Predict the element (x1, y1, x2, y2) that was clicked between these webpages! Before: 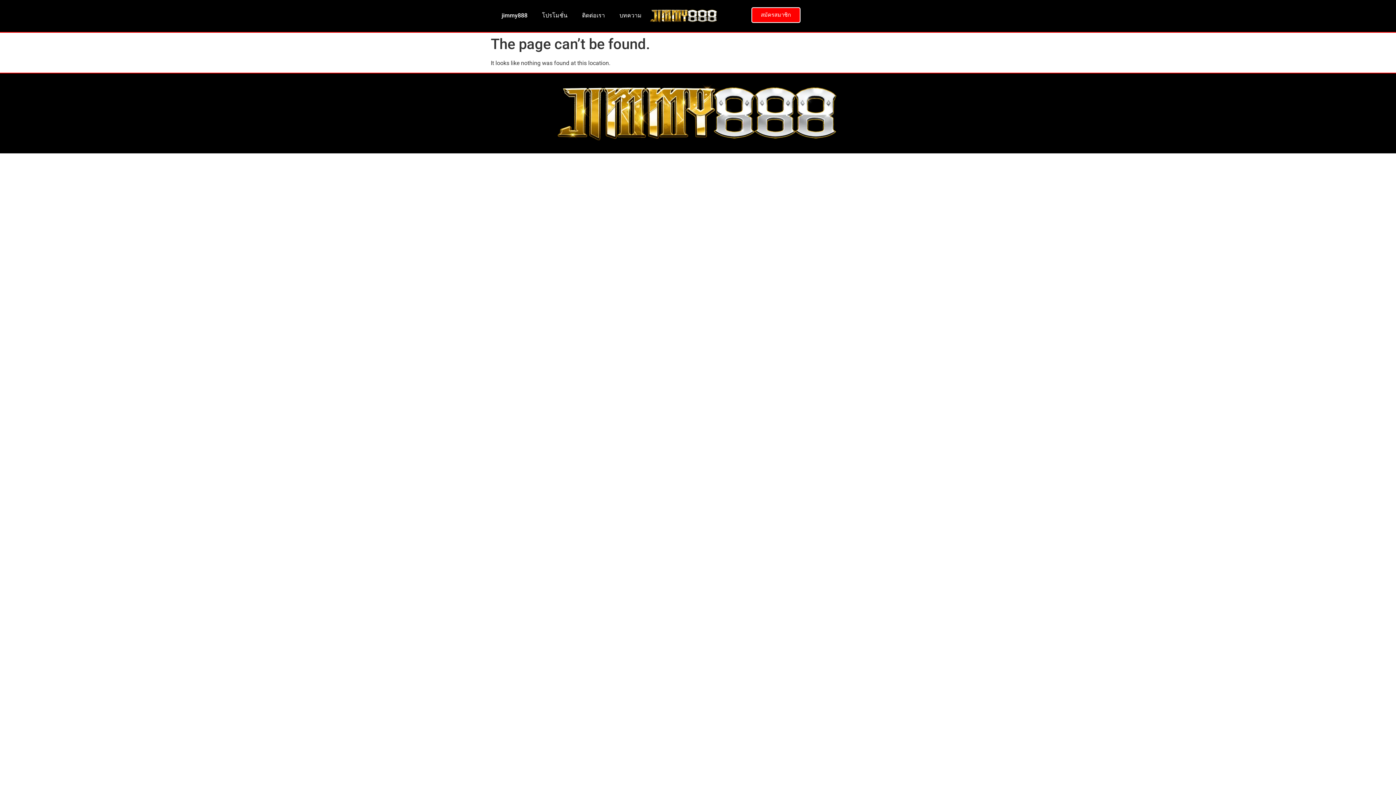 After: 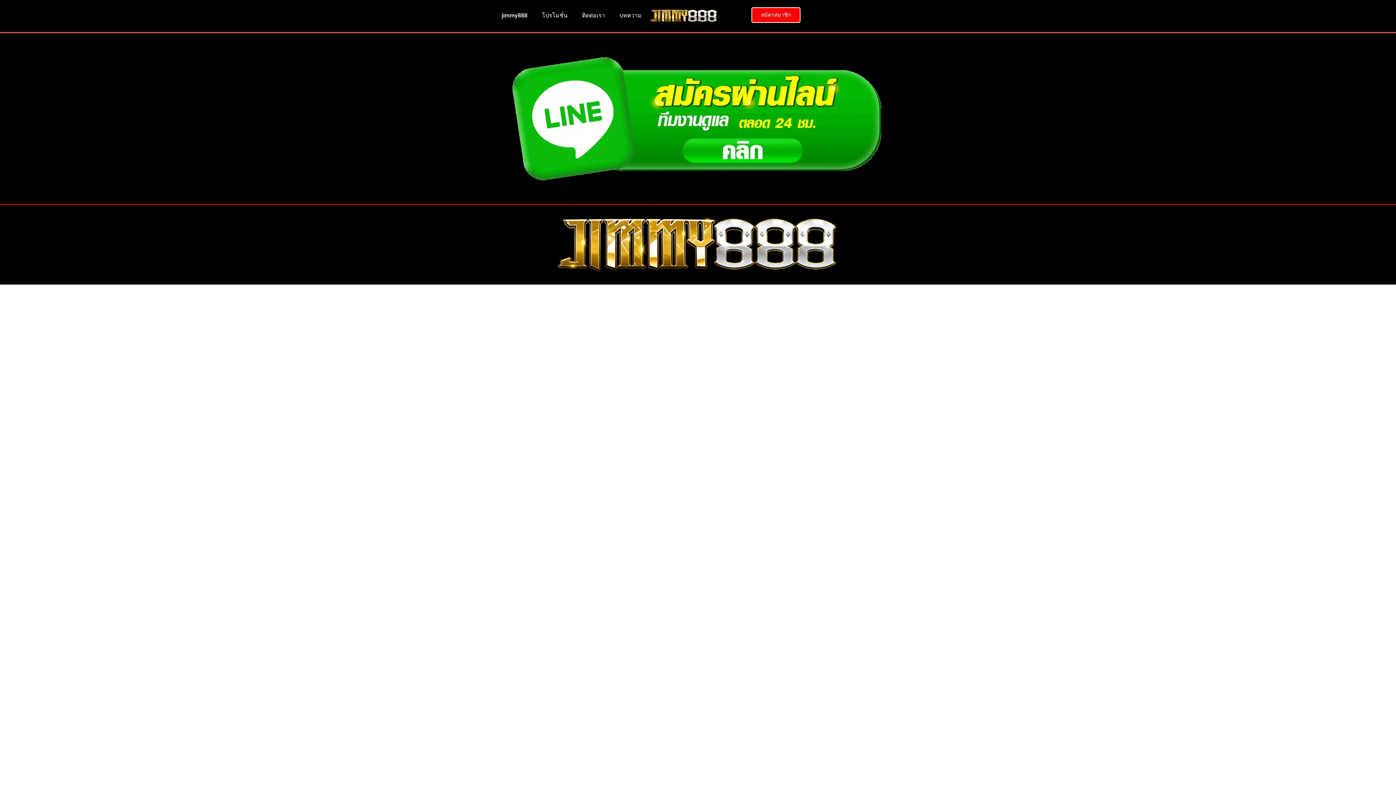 Action: bbox: (574, 7, 612, 24) label: ติดต่อเรา